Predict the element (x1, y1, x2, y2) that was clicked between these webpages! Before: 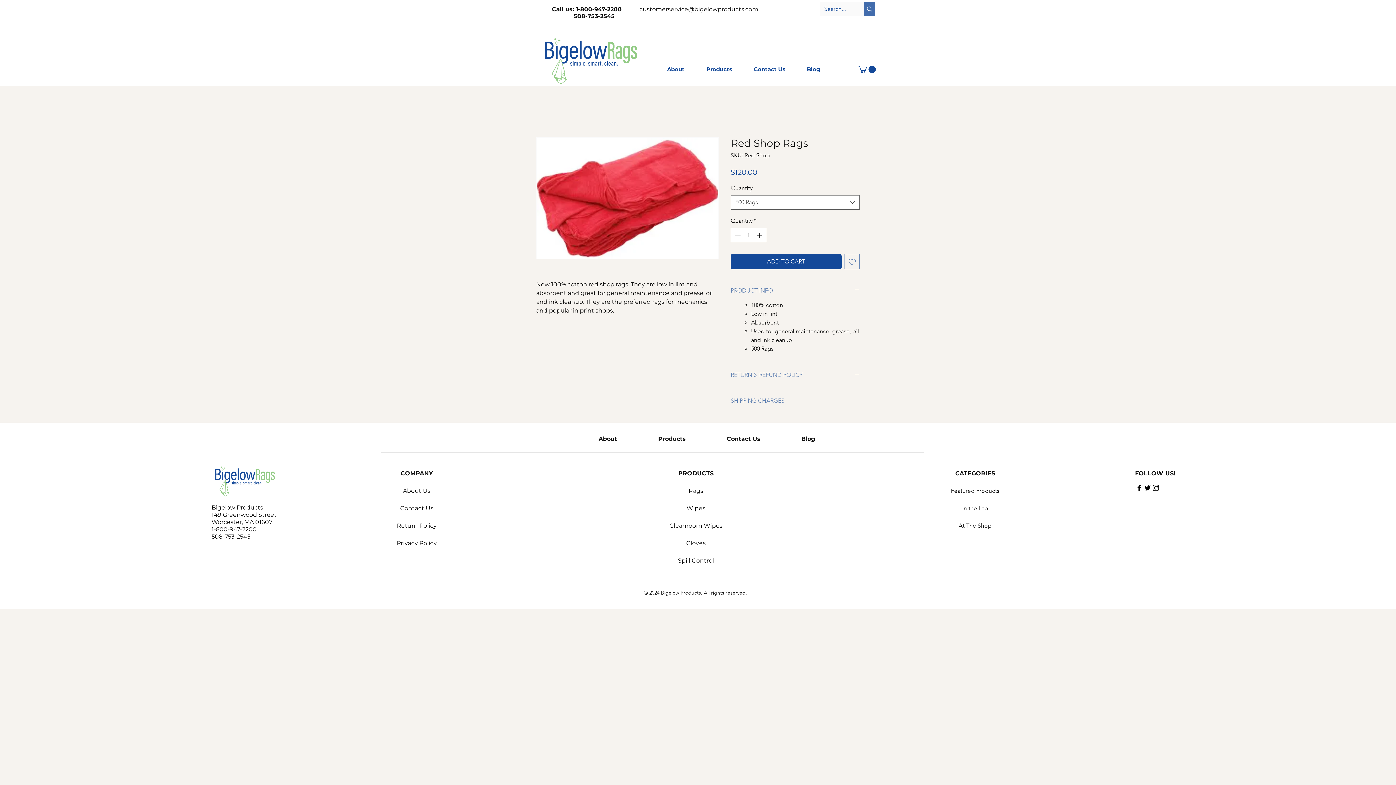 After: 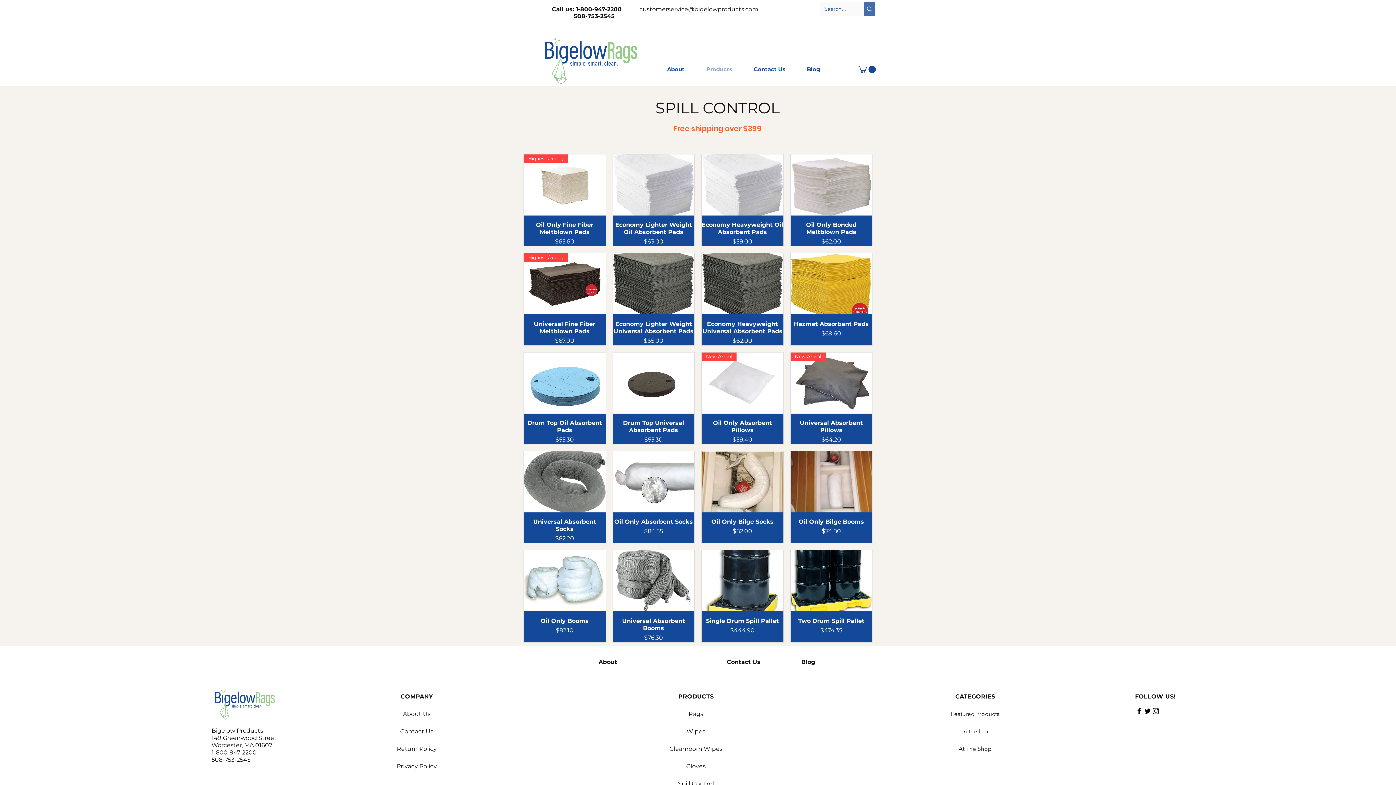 Action: bbox: (678, 557, 714, 564) label: Spill Control